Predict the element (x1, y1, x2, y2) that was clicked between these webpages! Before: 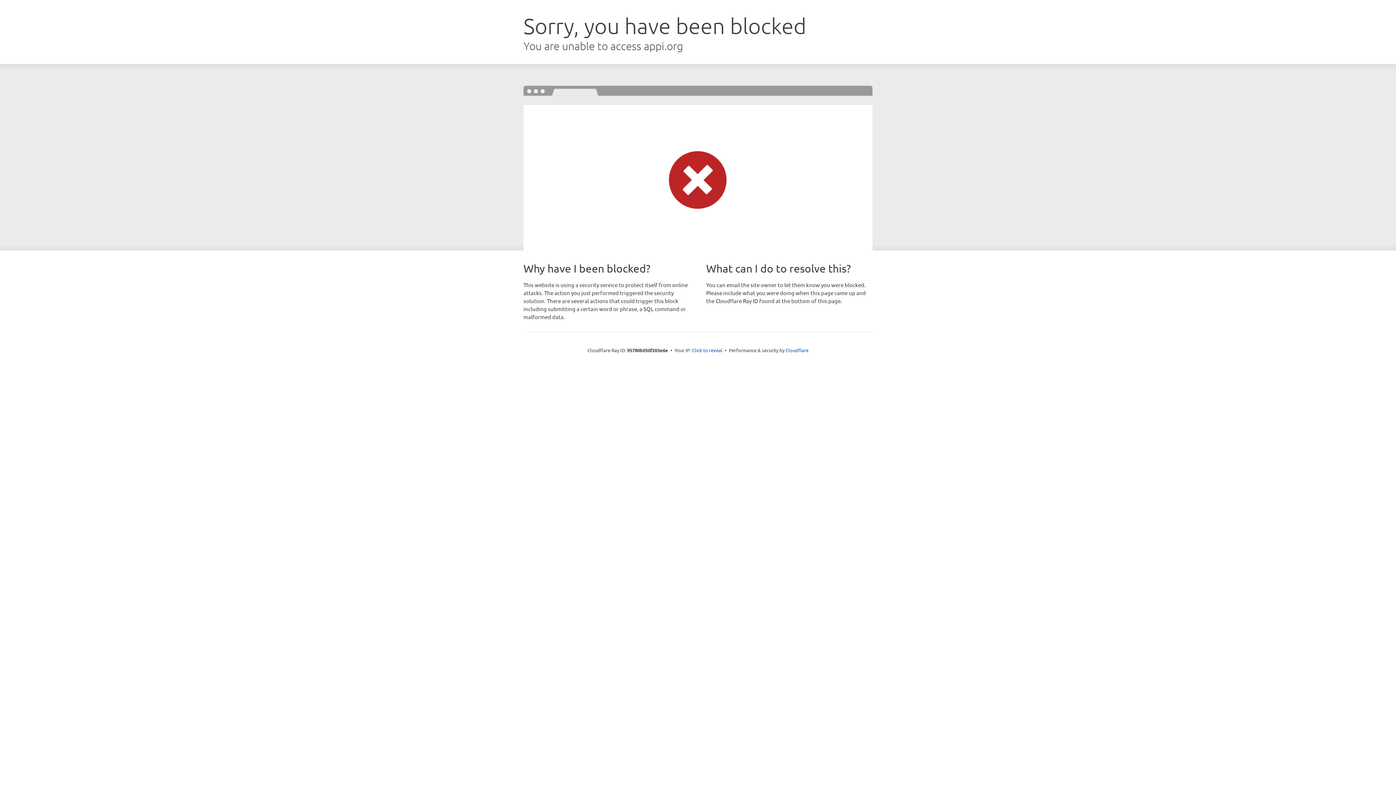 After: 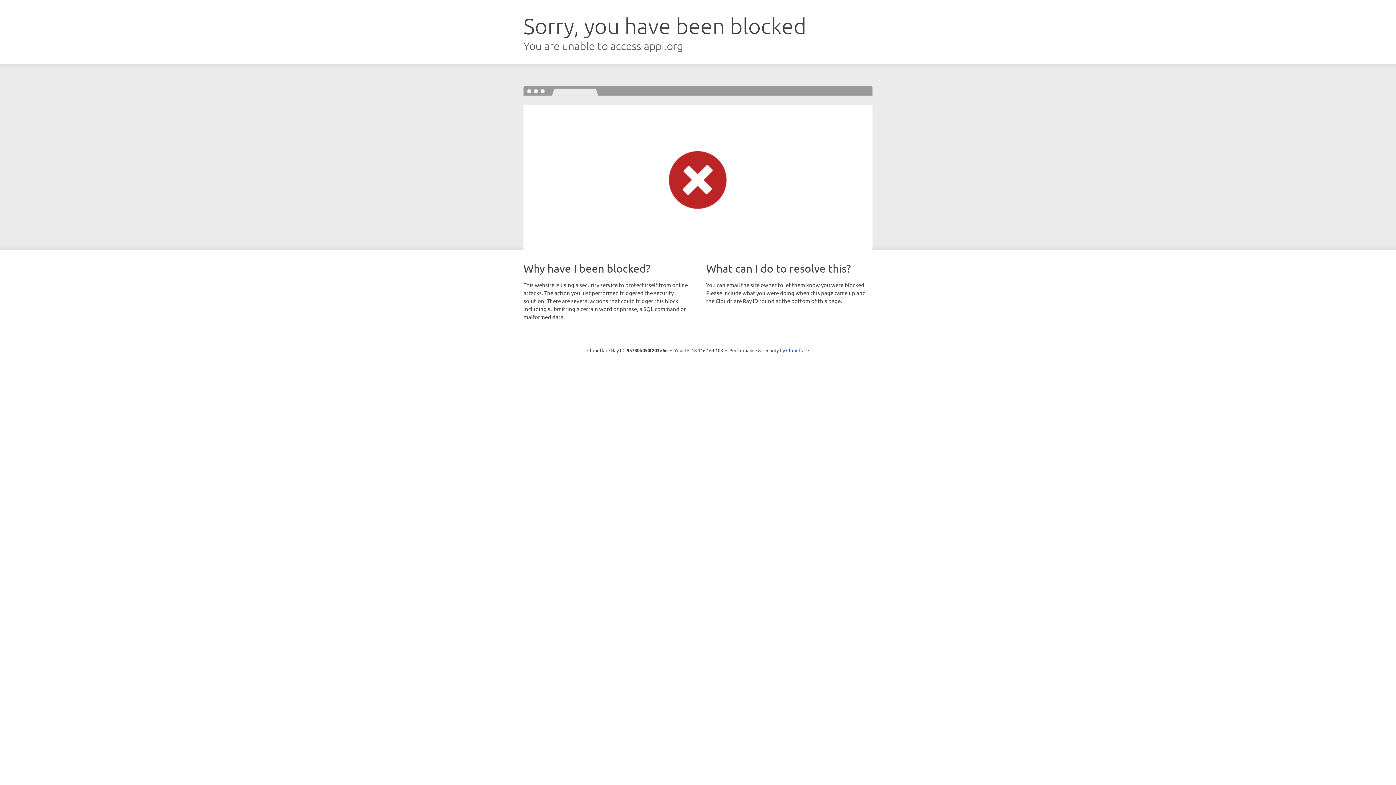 Action: bbox: (692, 346, 722, 353) label: Click to reveal